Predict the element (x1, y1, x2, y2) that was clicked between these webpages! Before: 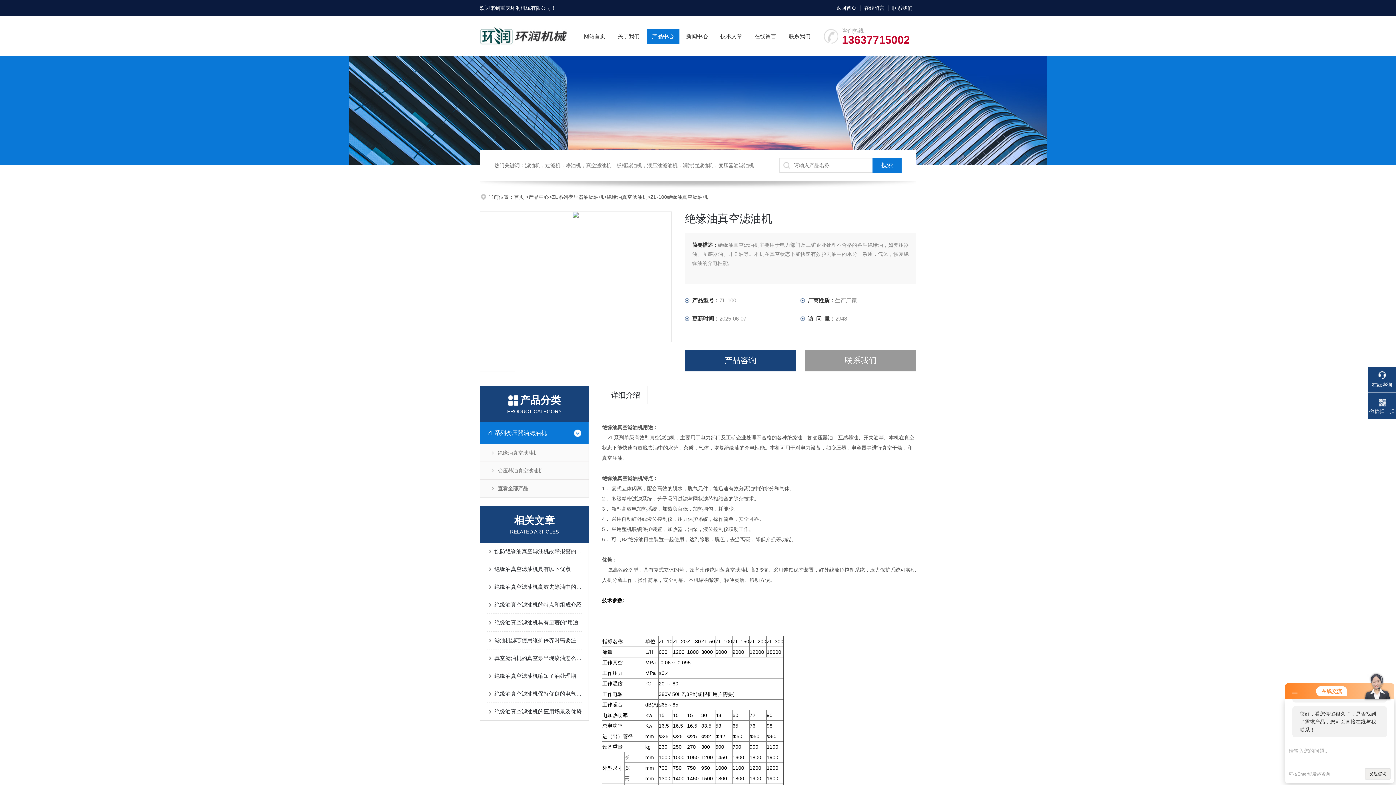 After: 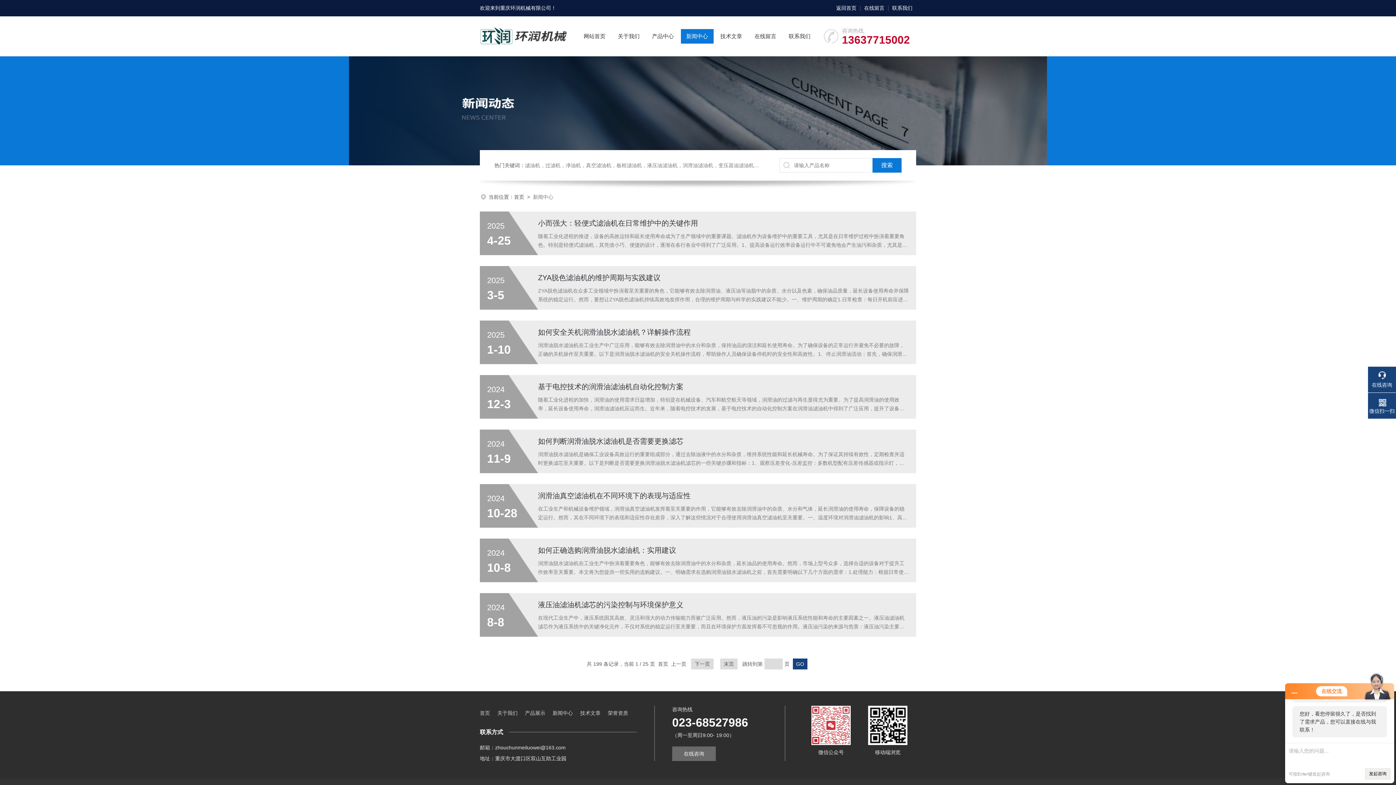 Action: bbox: (686, 29, 708, 43) label: 新闻中心